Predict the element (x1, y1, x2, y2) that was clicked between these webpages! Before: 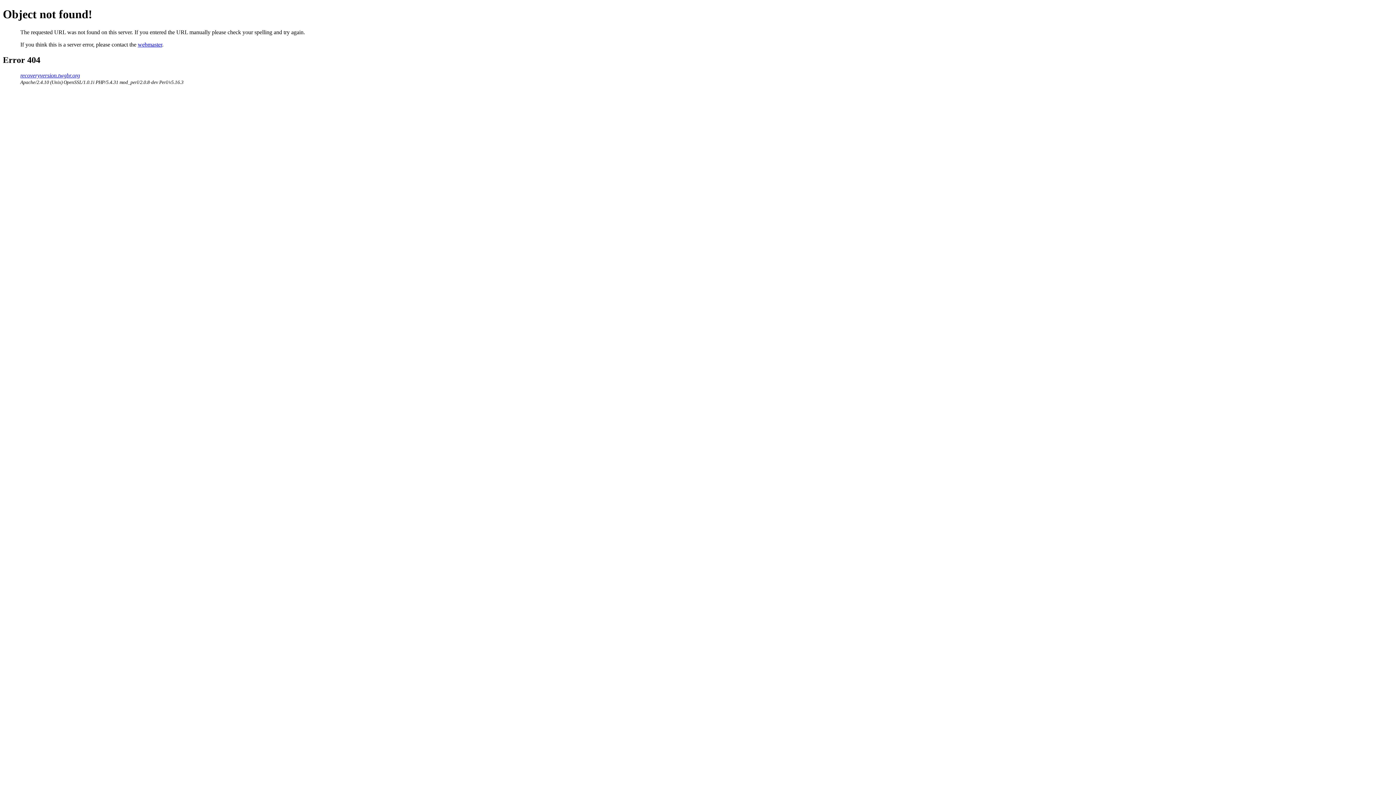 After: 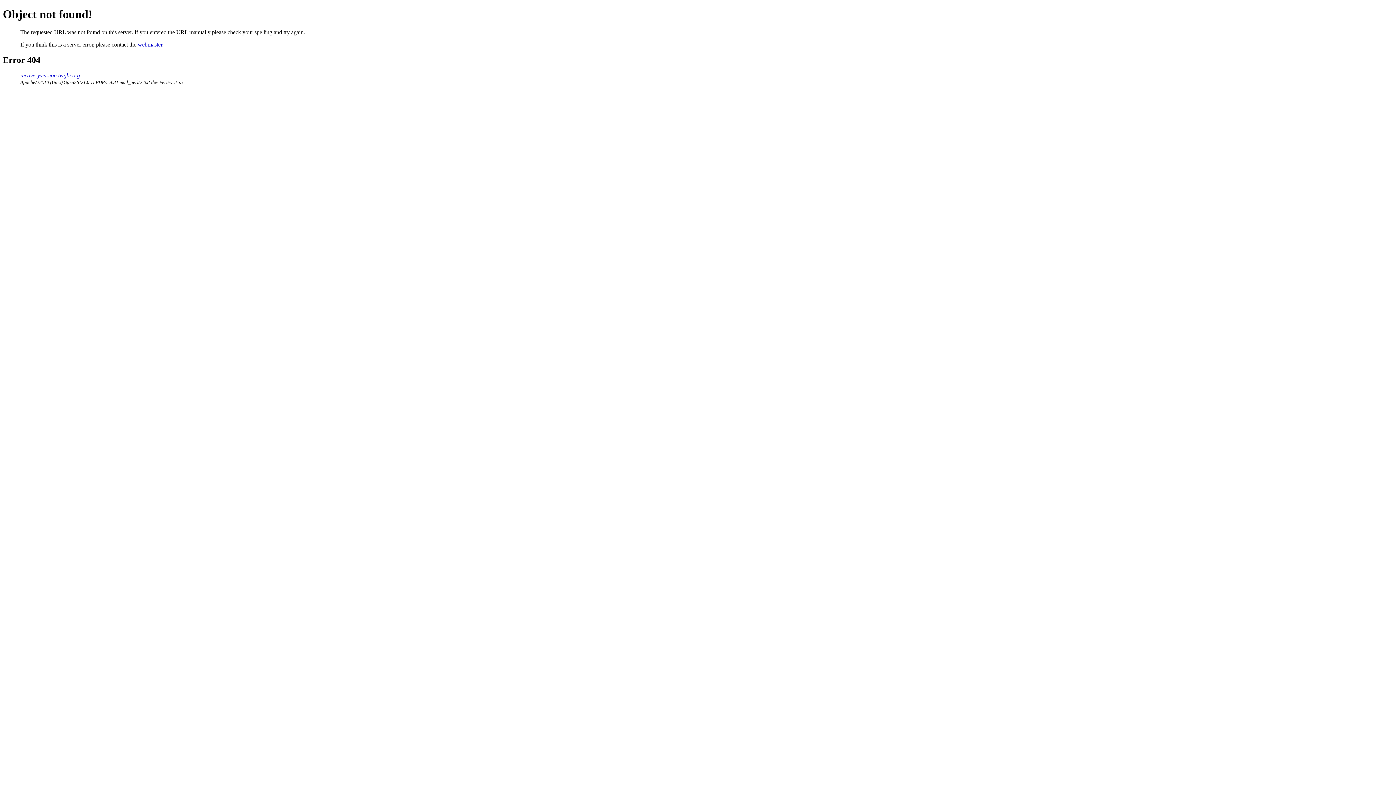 Action: bbox: (137, 41, 162, 47) label: webmaster